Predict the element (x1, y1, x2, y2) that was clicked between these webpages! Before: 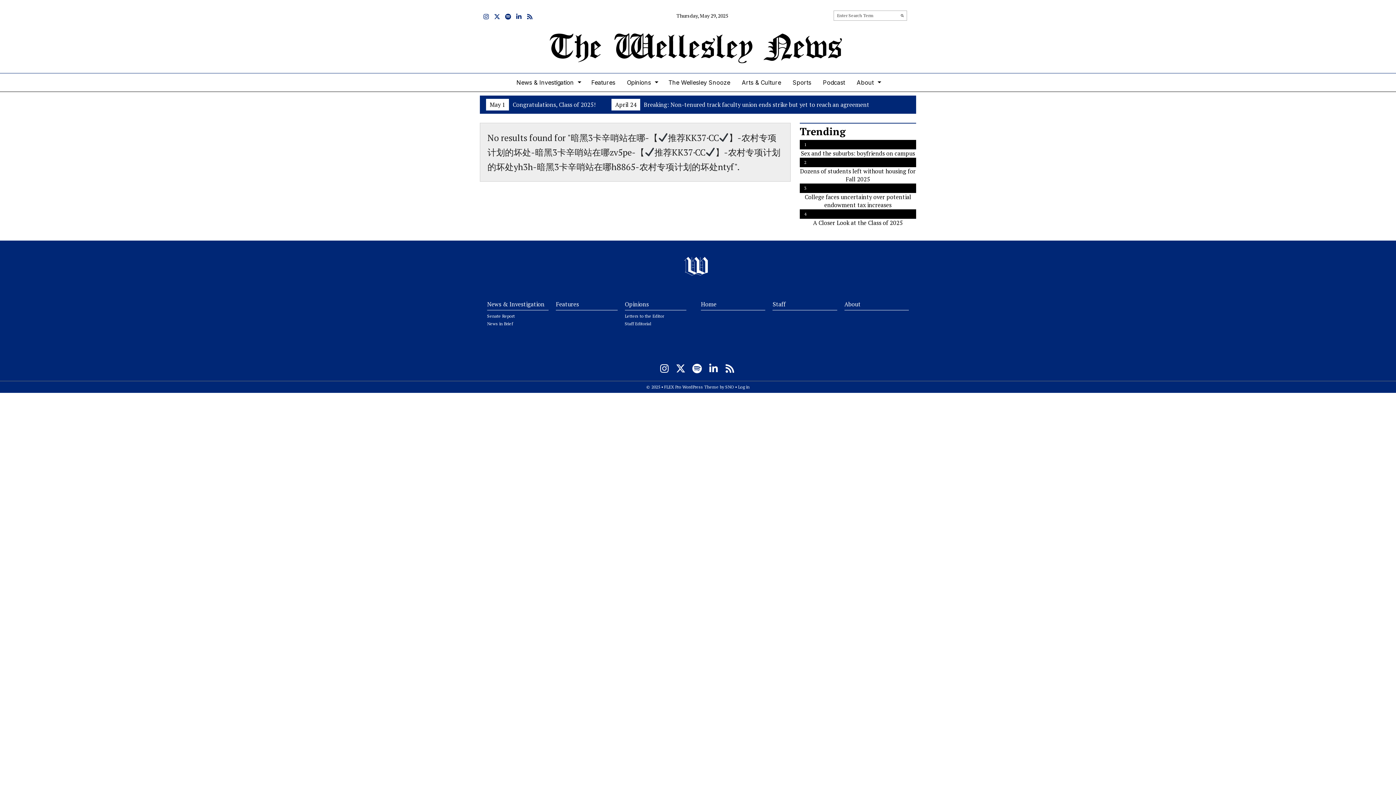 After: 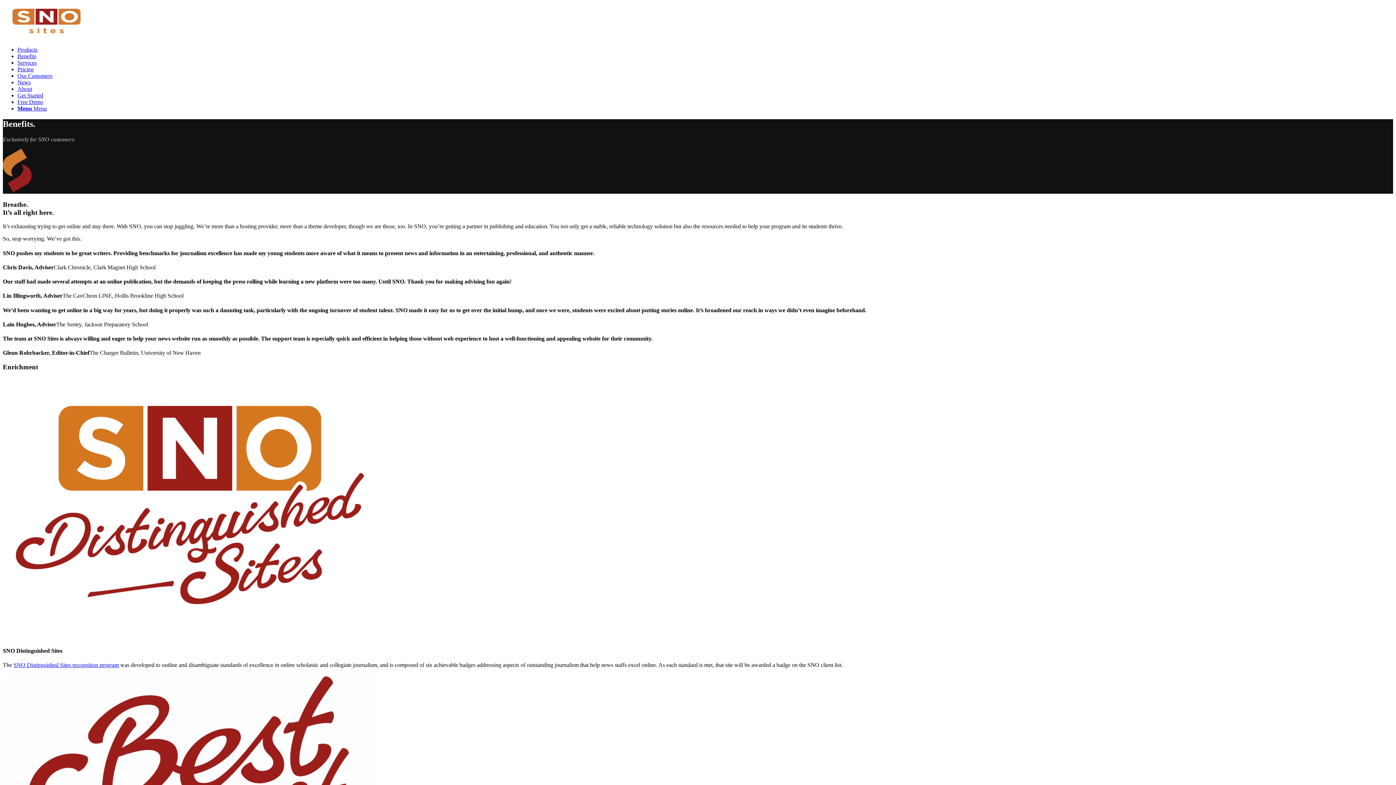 Action: label: FLEX Pro WordPress Theme bbox: (664, 384, 718, 389)